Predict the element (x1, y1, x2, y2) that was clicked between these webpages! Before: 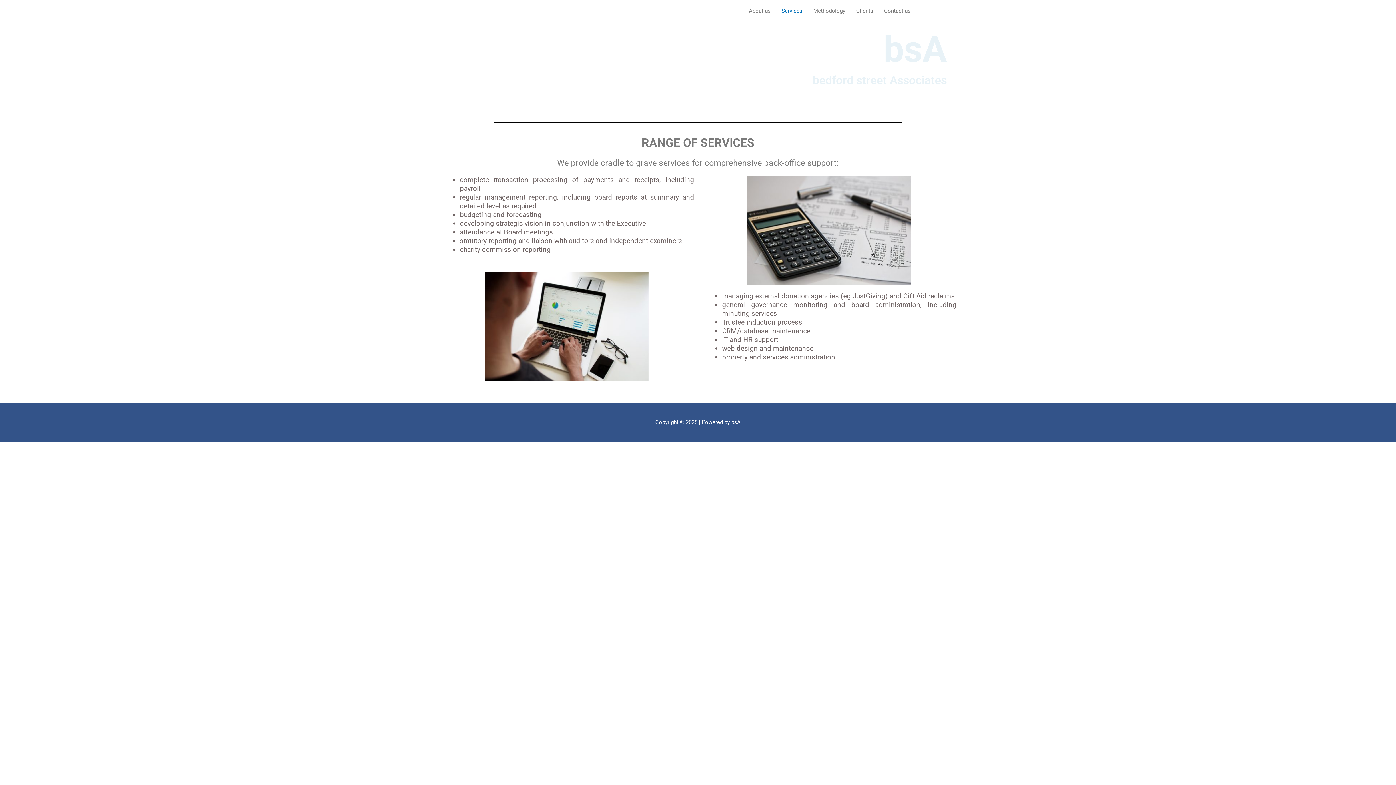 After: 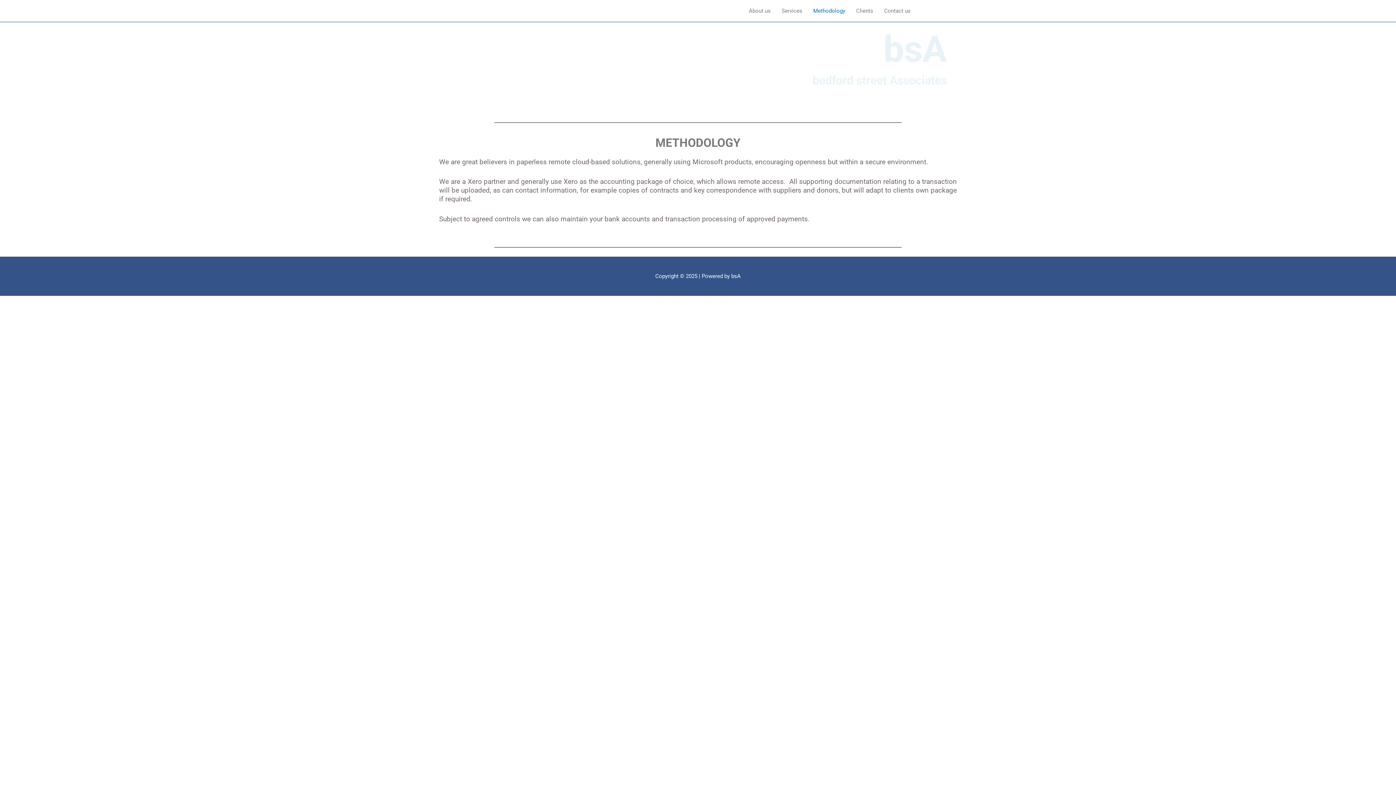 Action: bbox: (808, 0, 850, 21) label: Methodology